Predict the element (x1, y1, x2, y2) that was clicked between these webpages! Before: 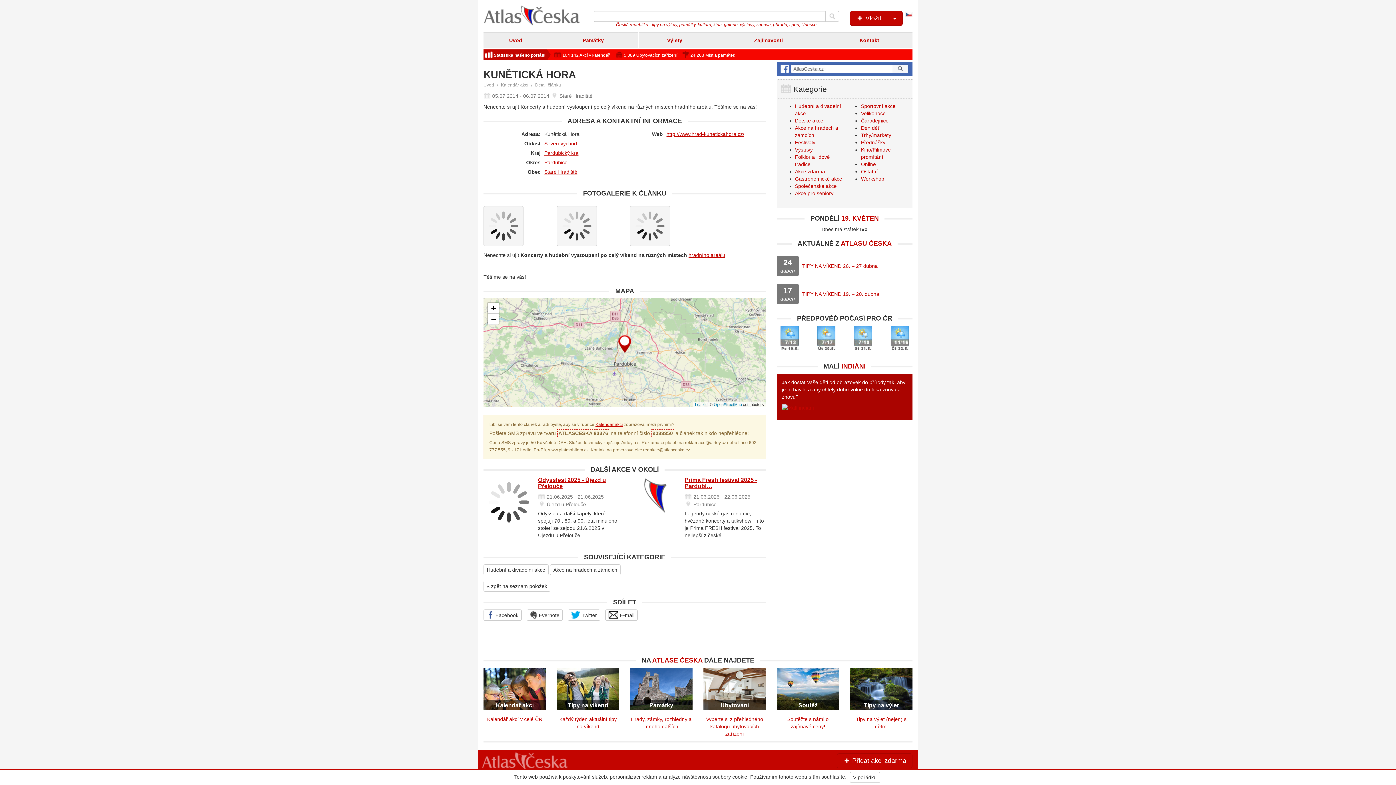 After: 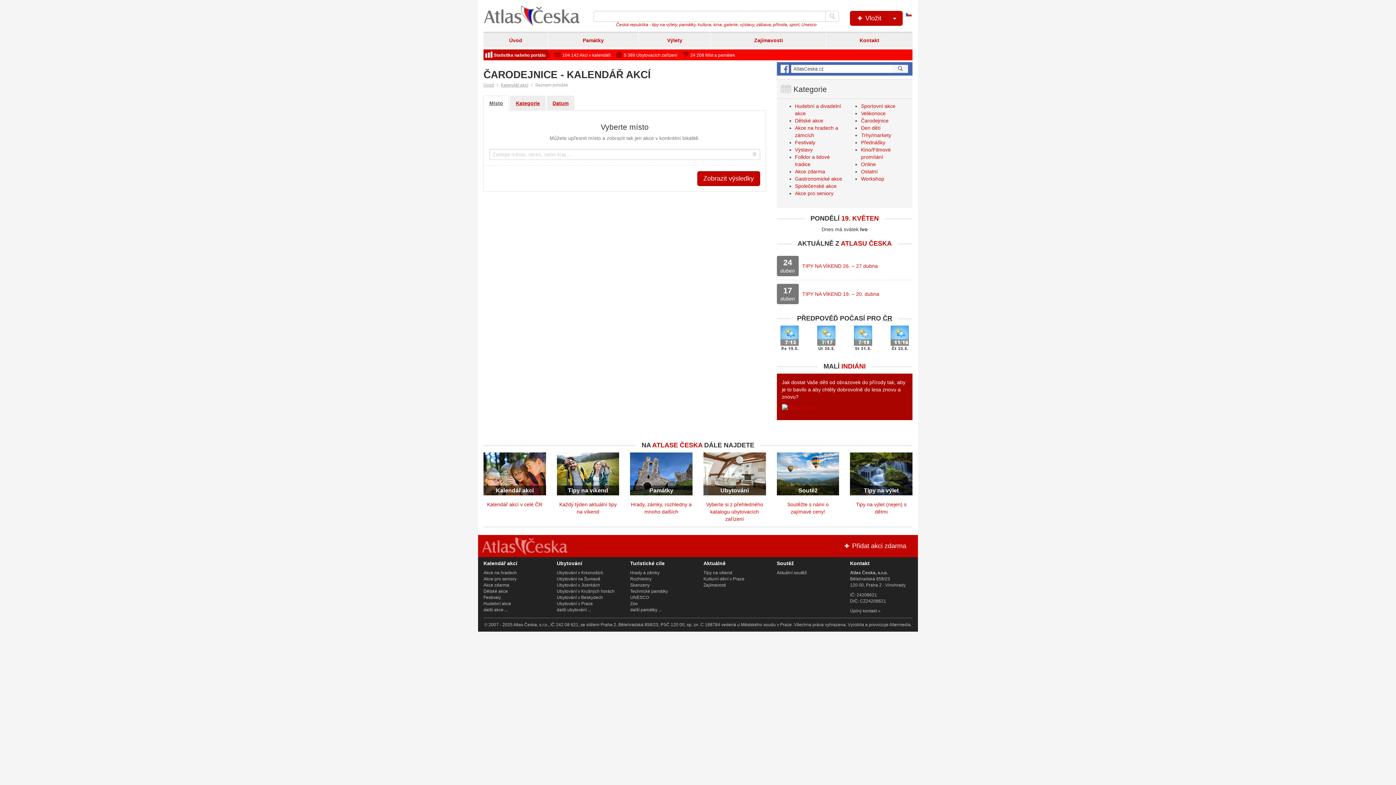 Action: bbox: (861, 117, 888, 123) label: Čarodejnice